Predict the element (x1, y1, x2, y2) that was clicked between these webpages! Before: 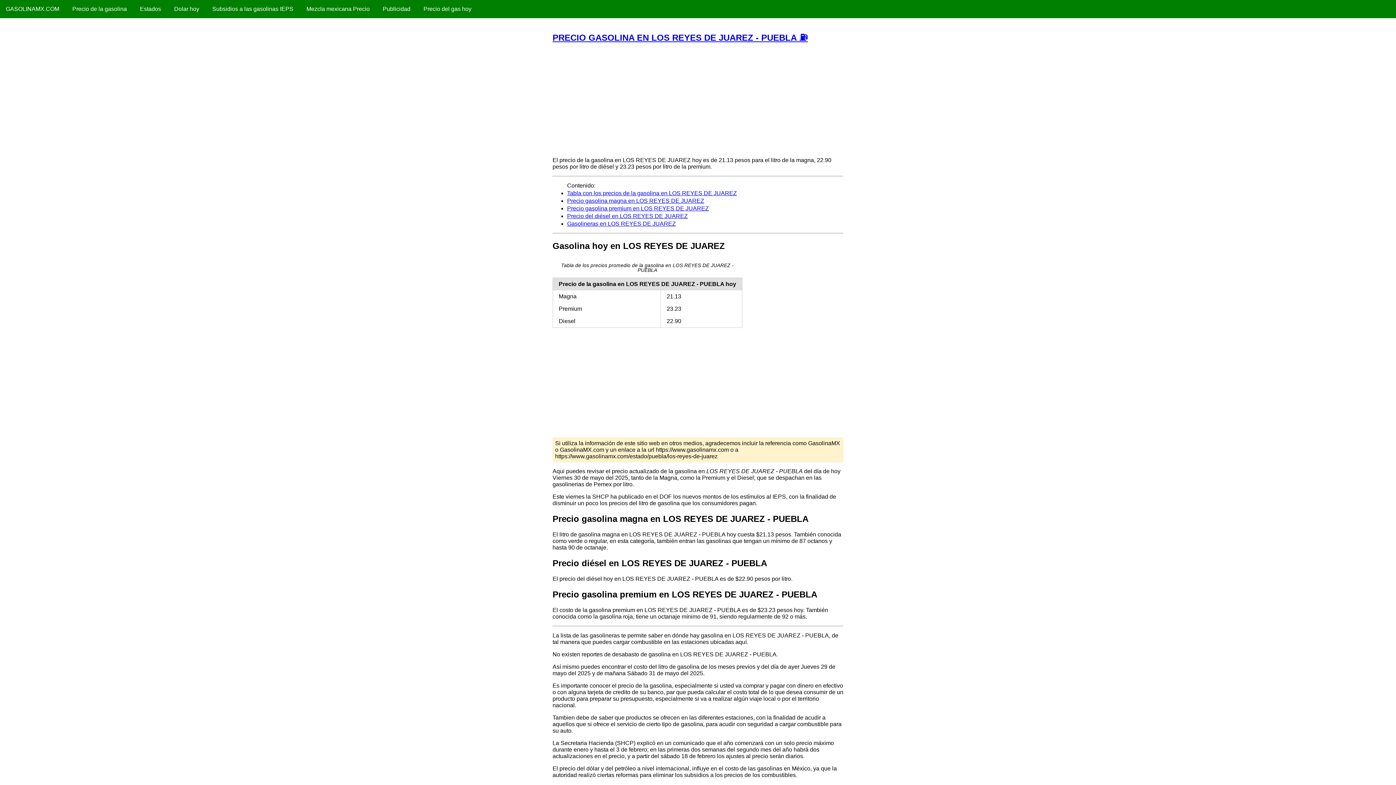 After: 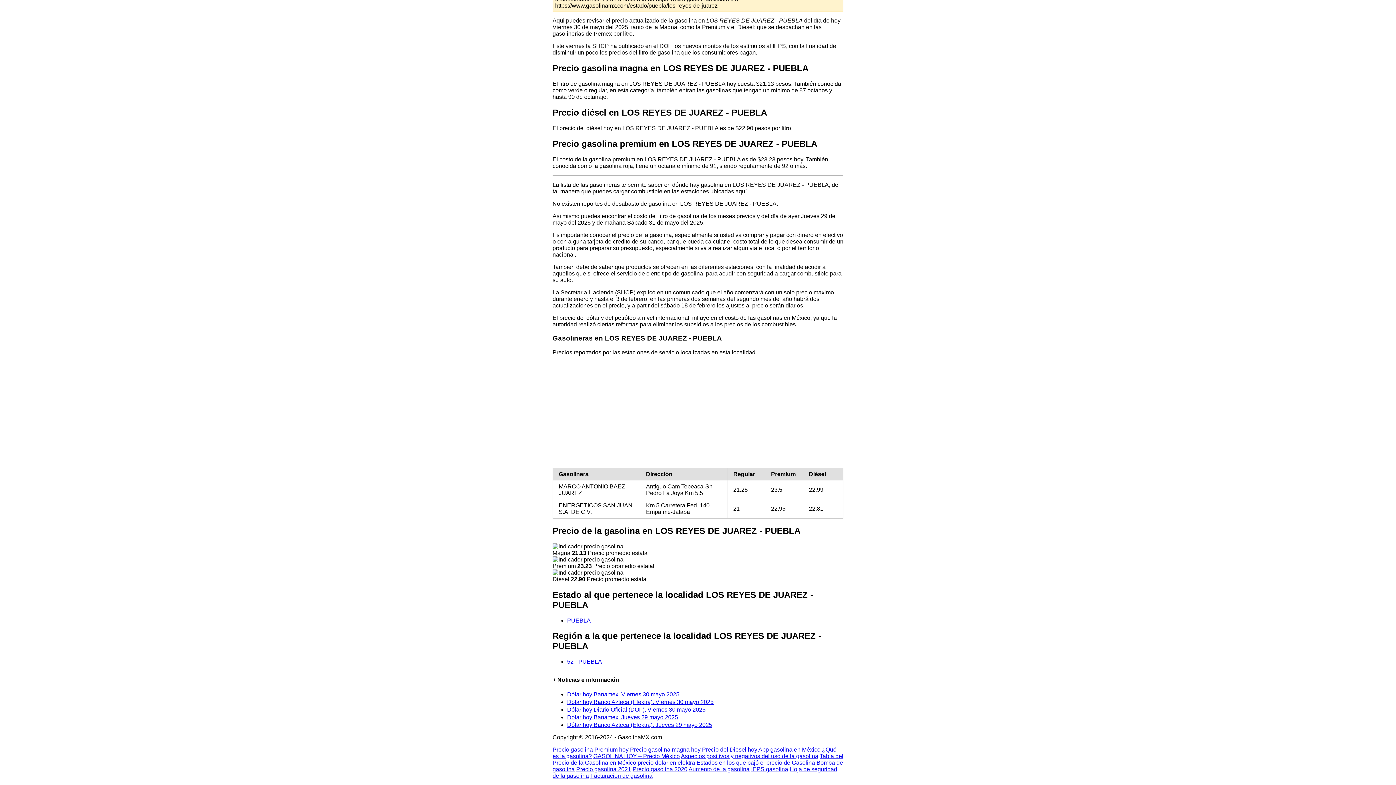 Action: bbox: (567, 213, 688, 219) label: Precio del diésel en LOS REYES DE JUAREZ